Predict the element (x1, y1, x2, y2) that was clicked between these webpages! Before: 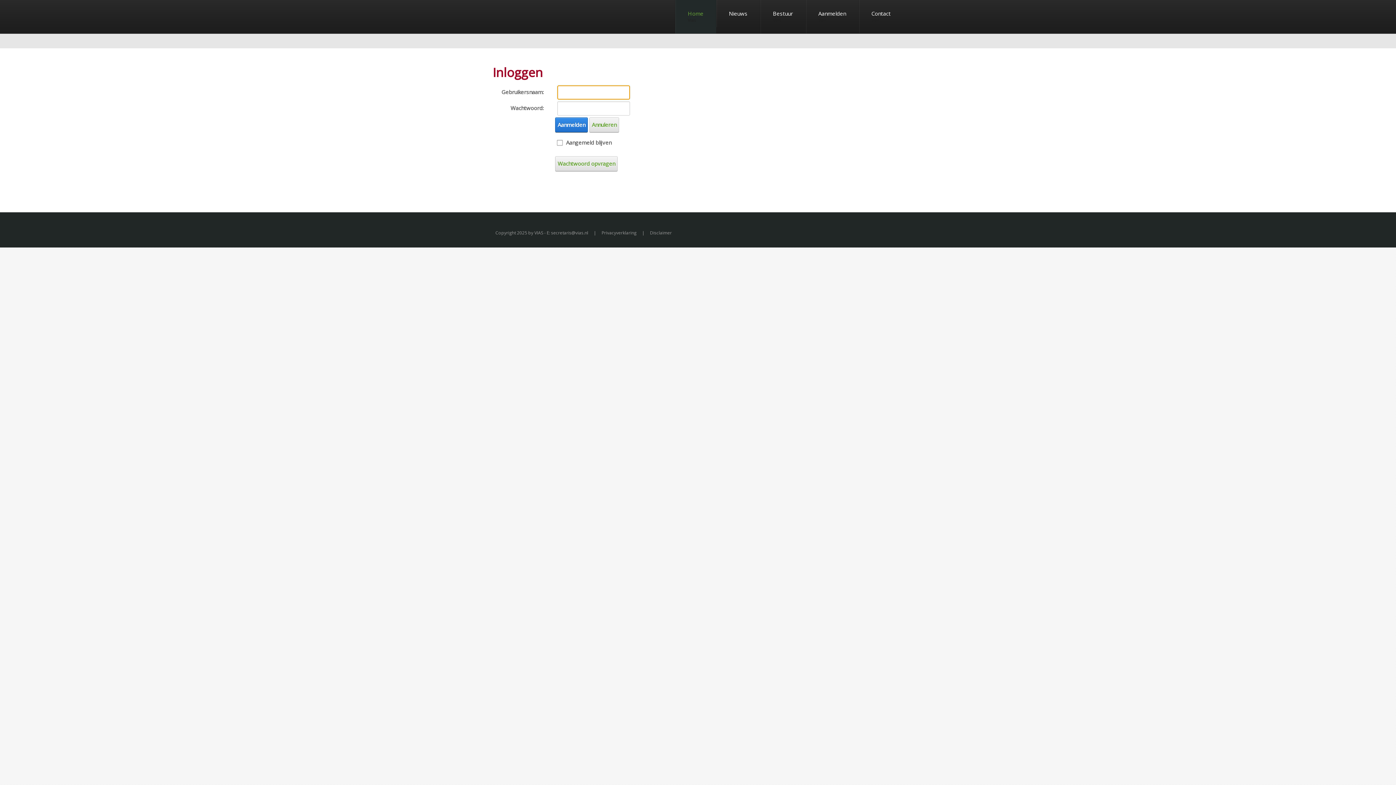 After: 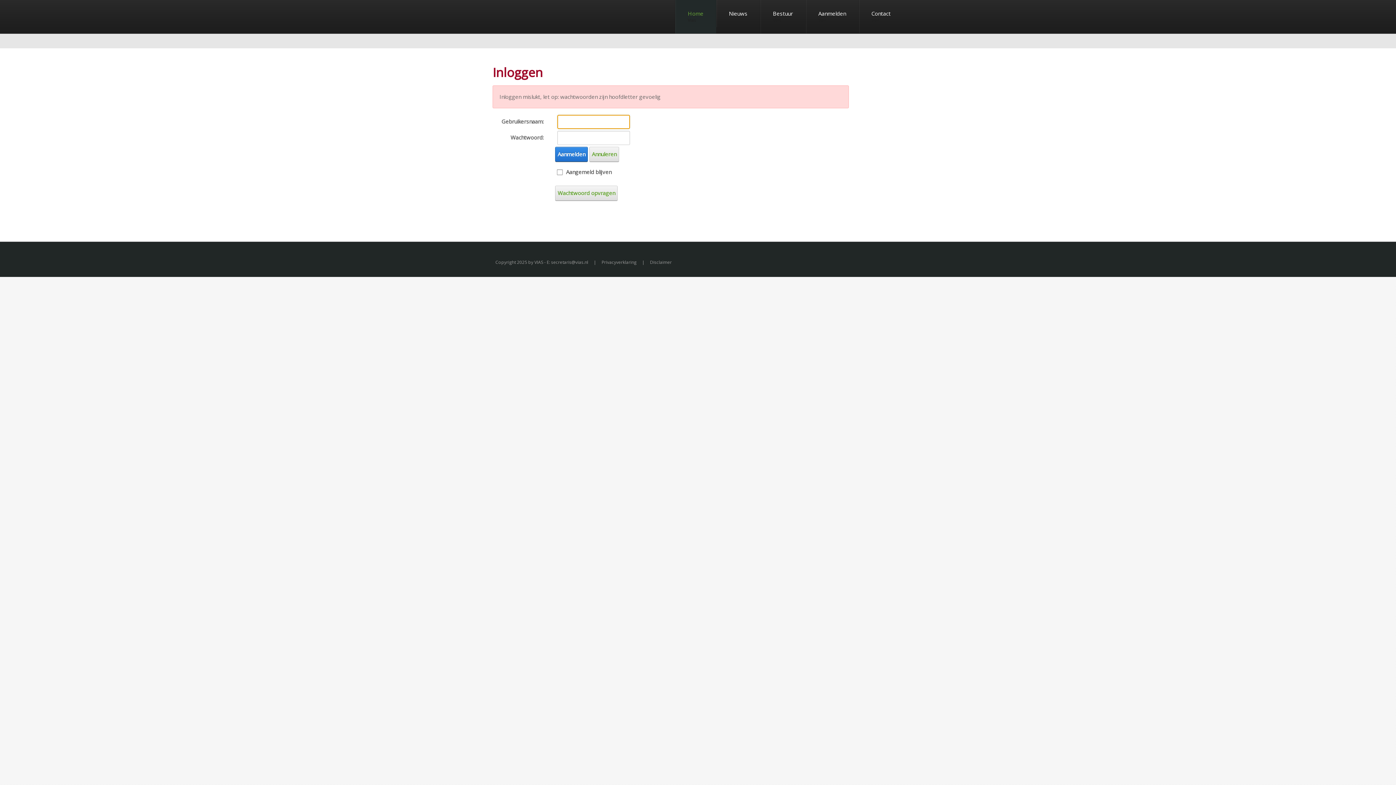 Action: bbox: (555, 117, 588, 132) label: Aanmelden